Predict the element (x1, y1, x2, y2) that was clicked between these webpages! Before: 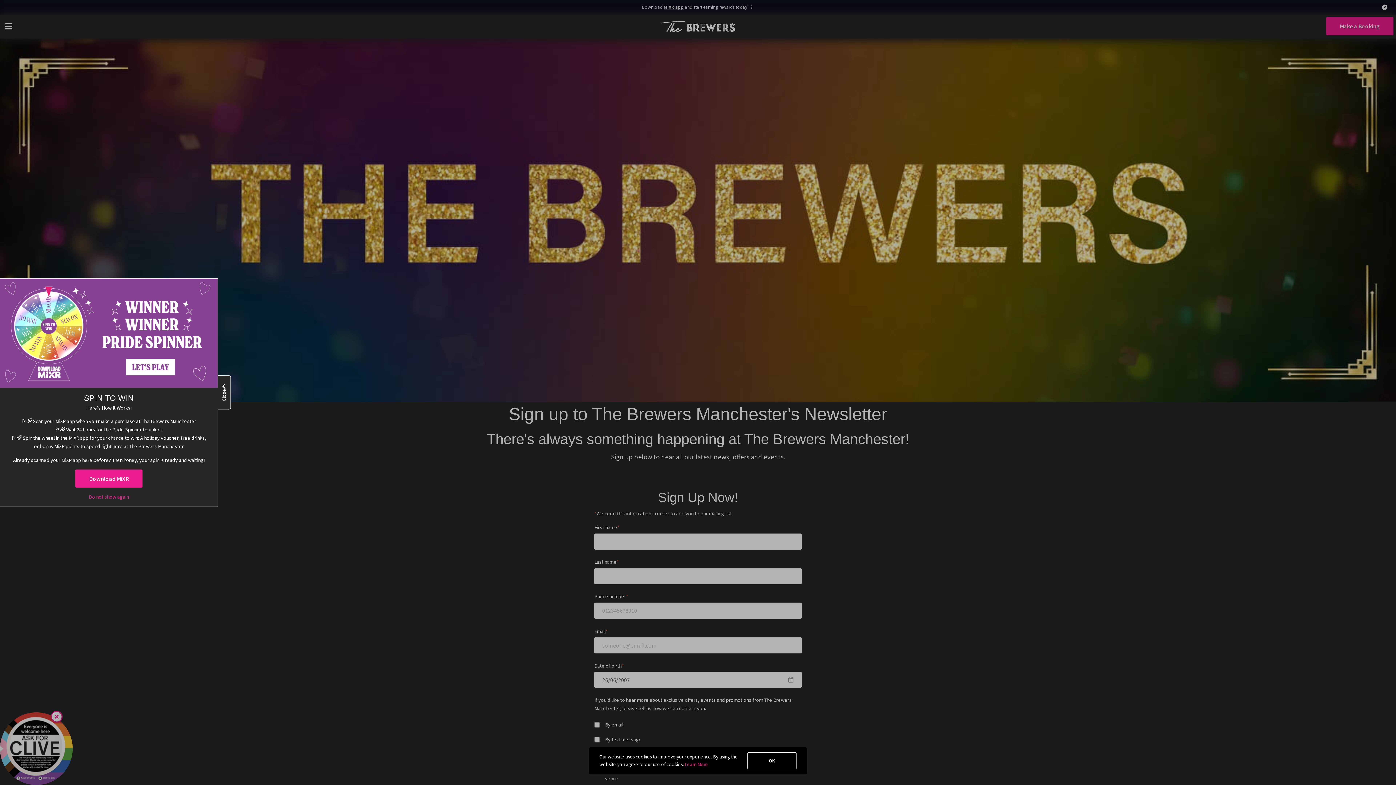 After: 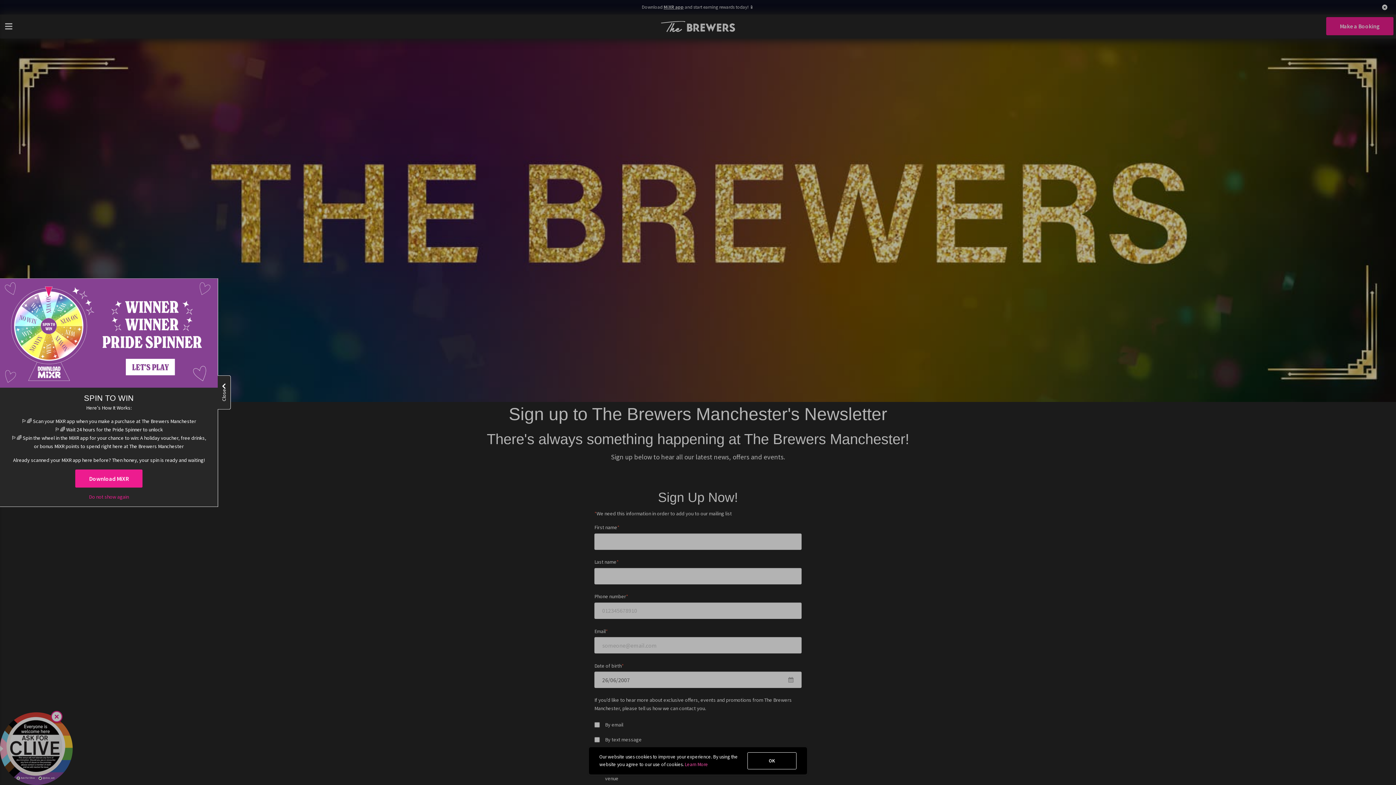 Action: label: Learn More bbox: (685, 761, 708, 768)